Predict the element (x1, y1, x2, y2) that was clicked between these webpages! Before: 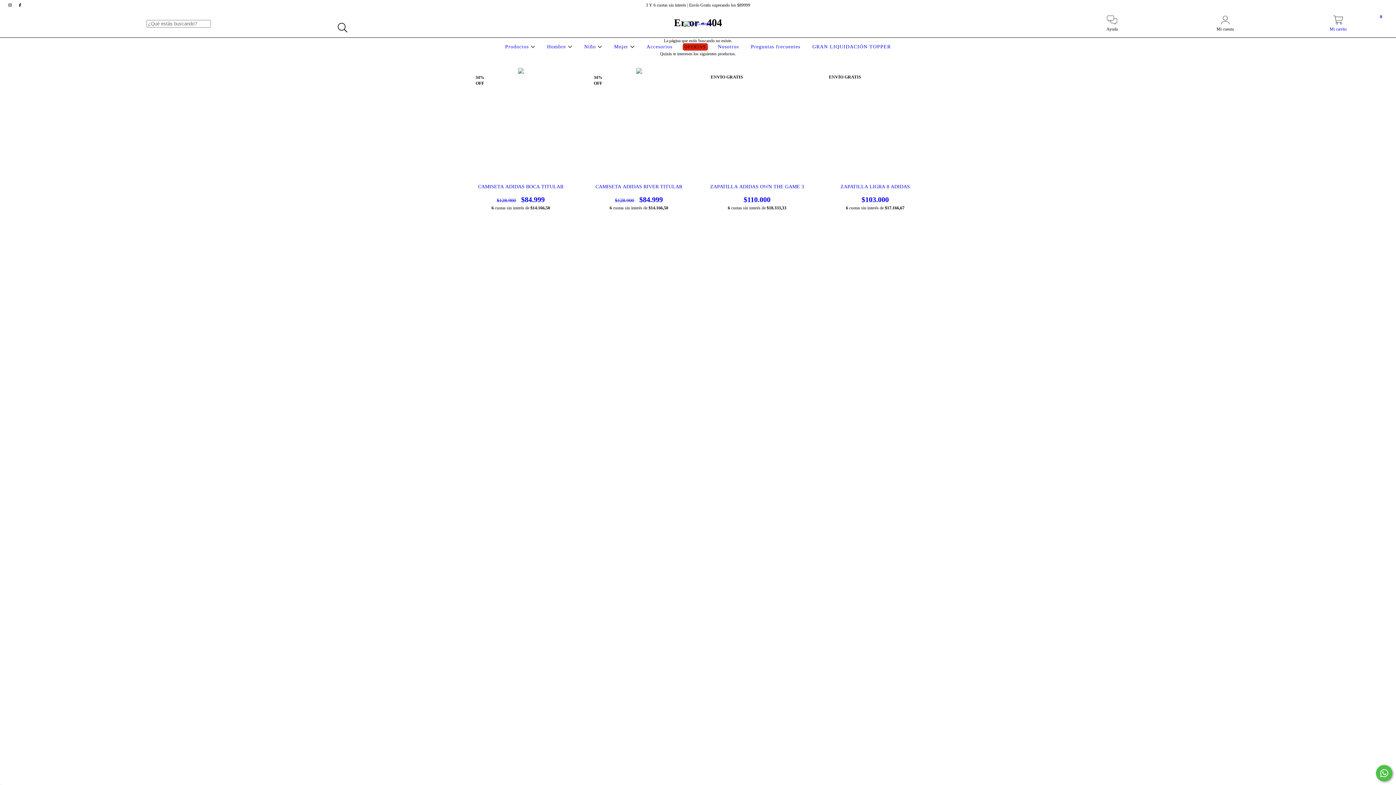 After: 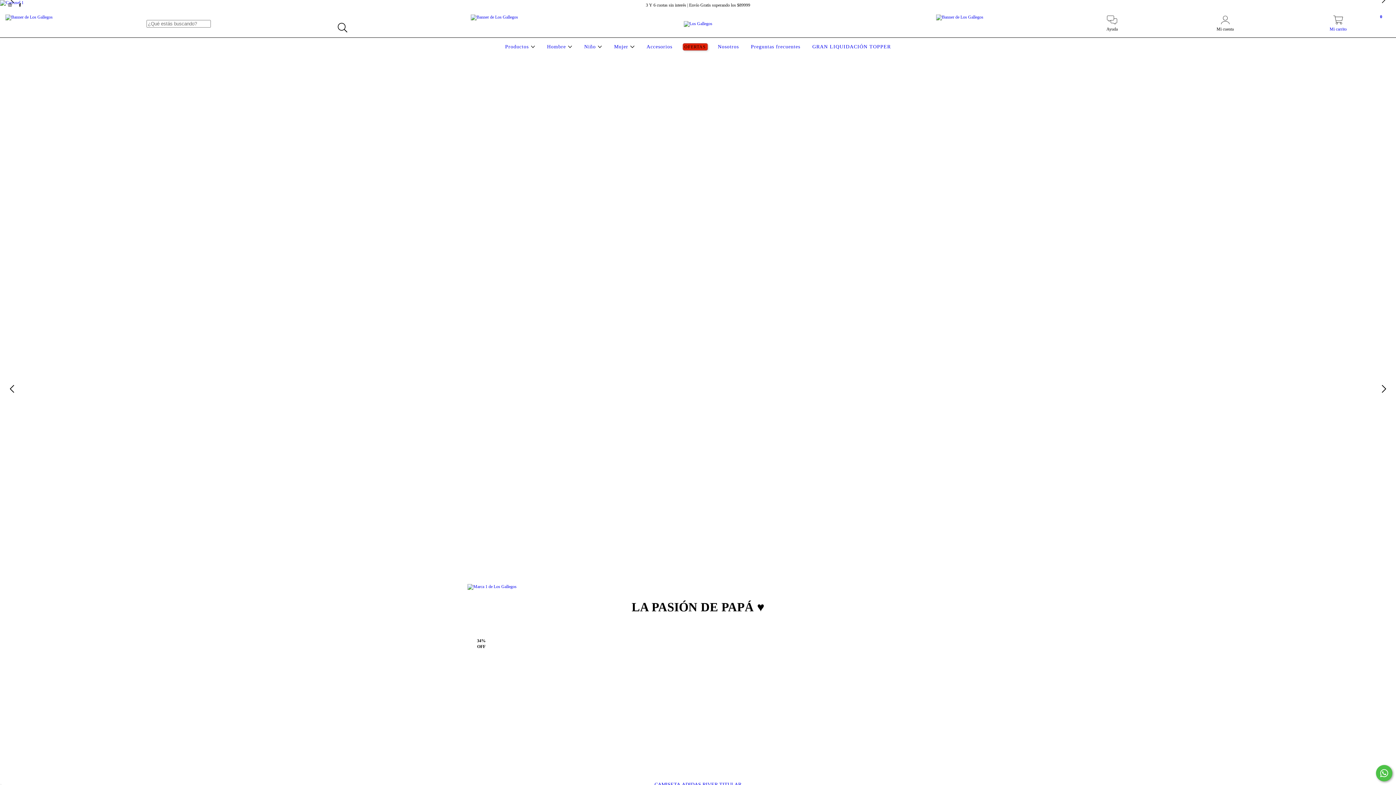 Action: bbox: (683, 20, 712, 25)